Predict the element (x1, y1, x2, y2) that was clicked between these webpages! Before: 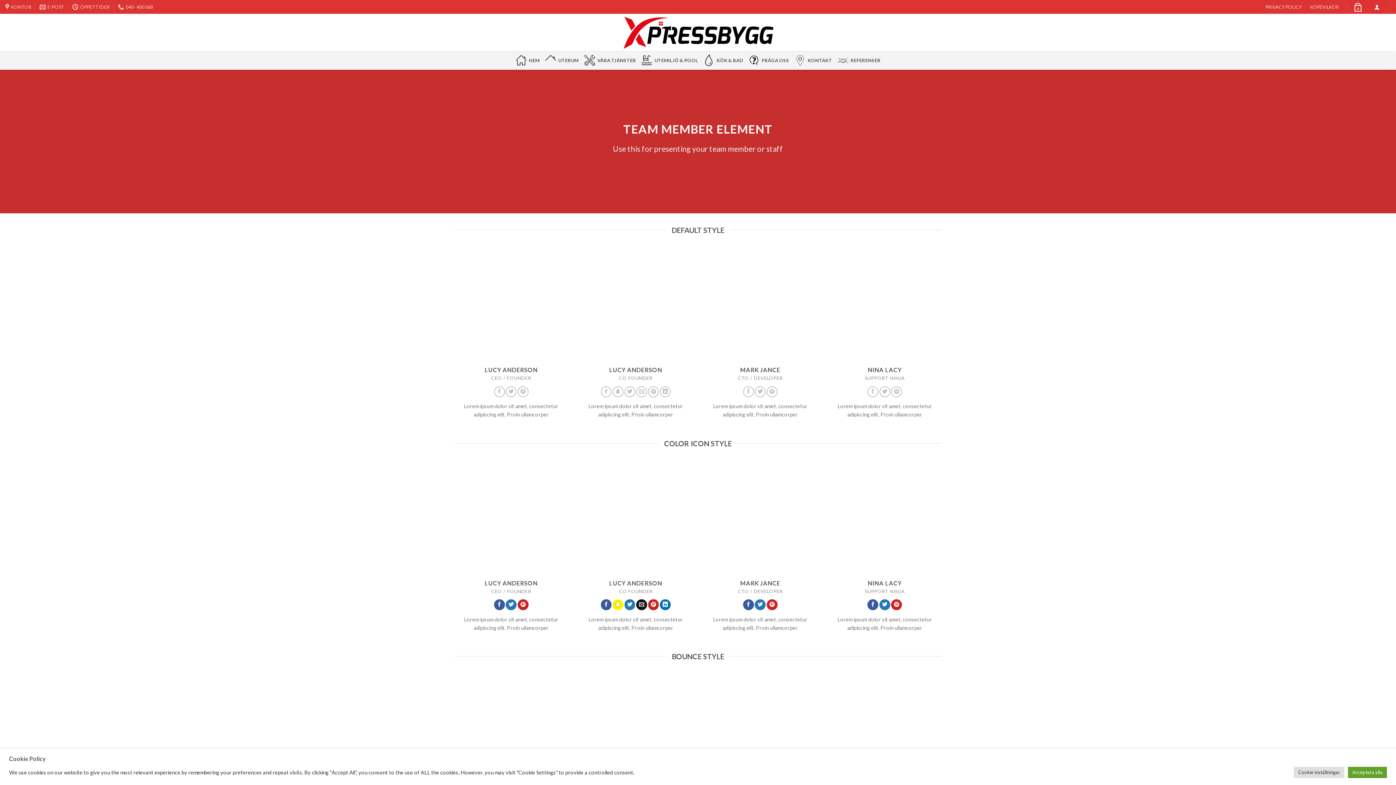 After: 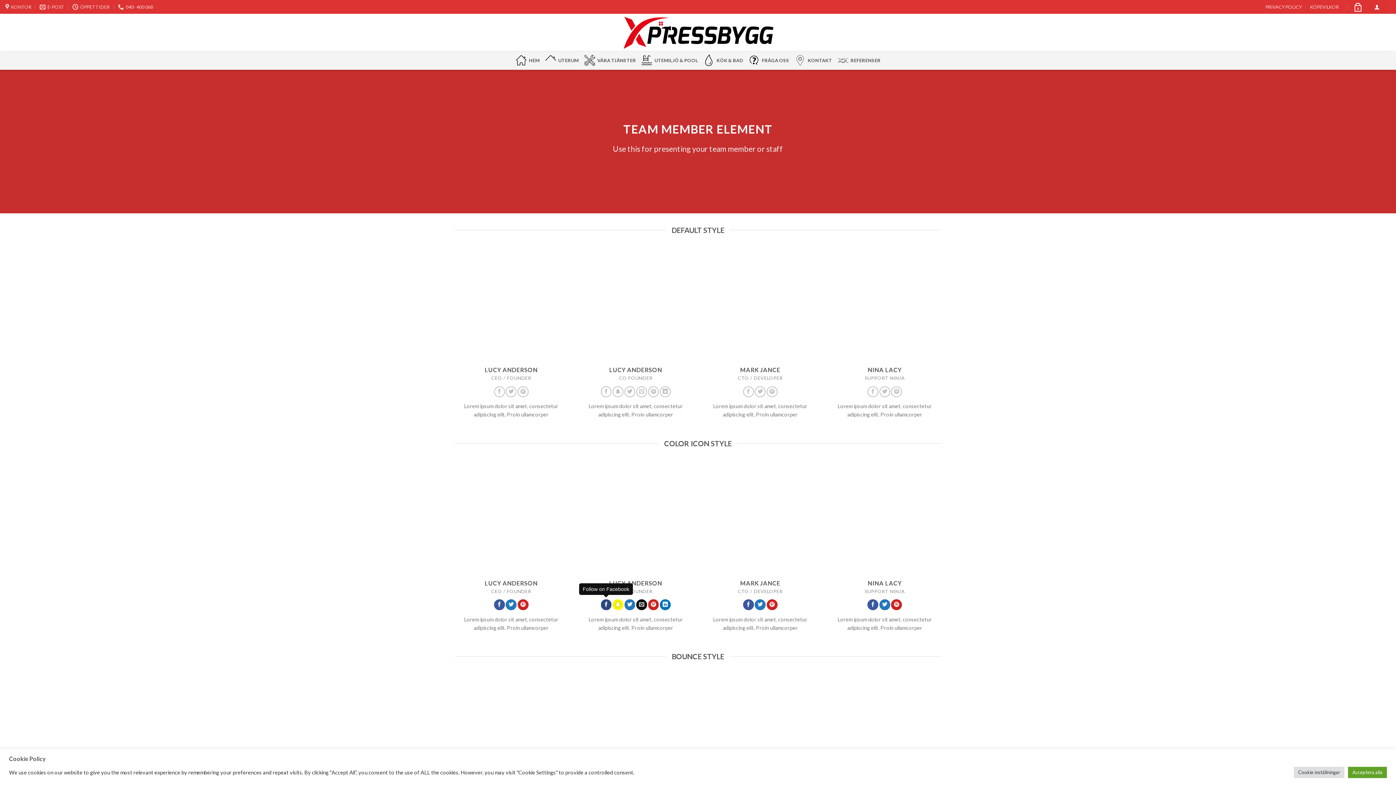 Action: bbox: (600, 599, 611, 610) label: Follow on Facebook